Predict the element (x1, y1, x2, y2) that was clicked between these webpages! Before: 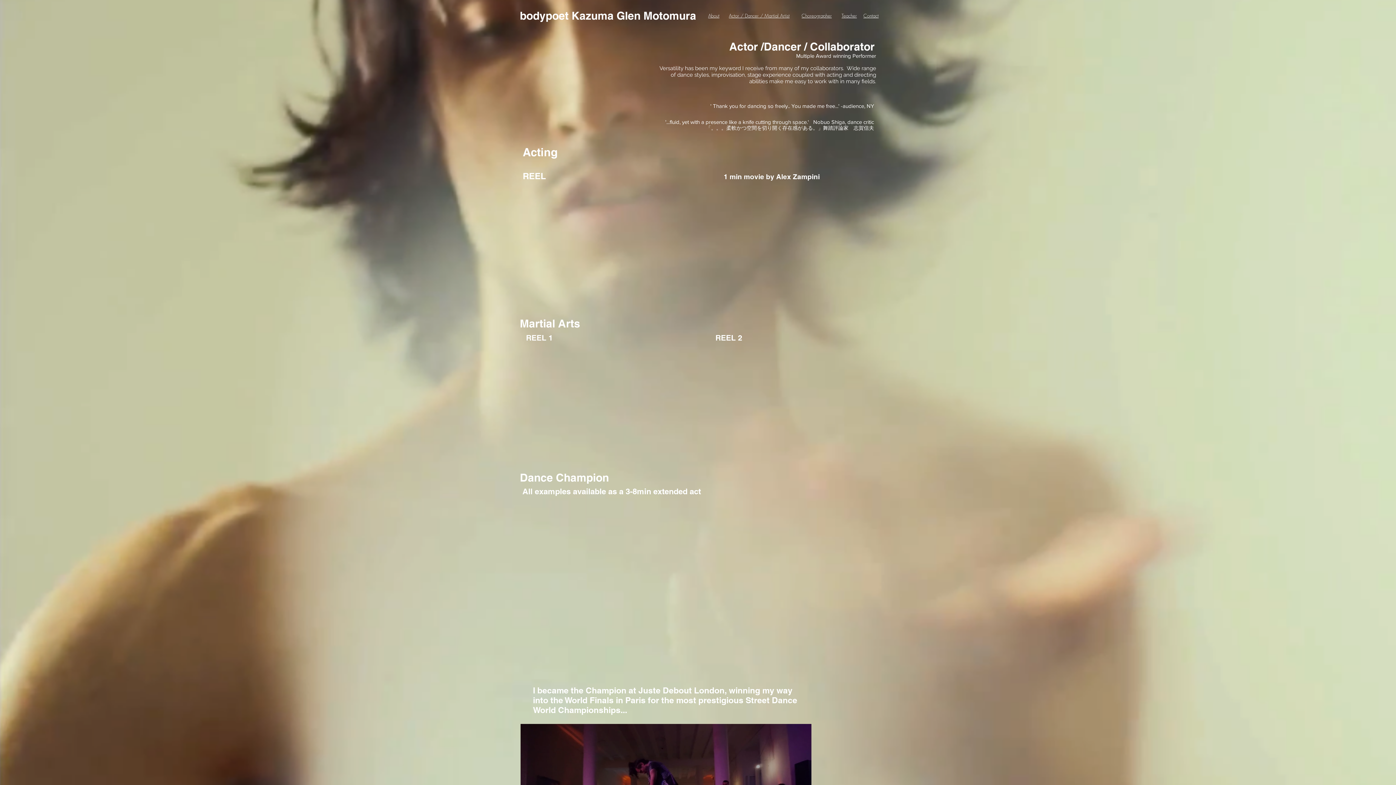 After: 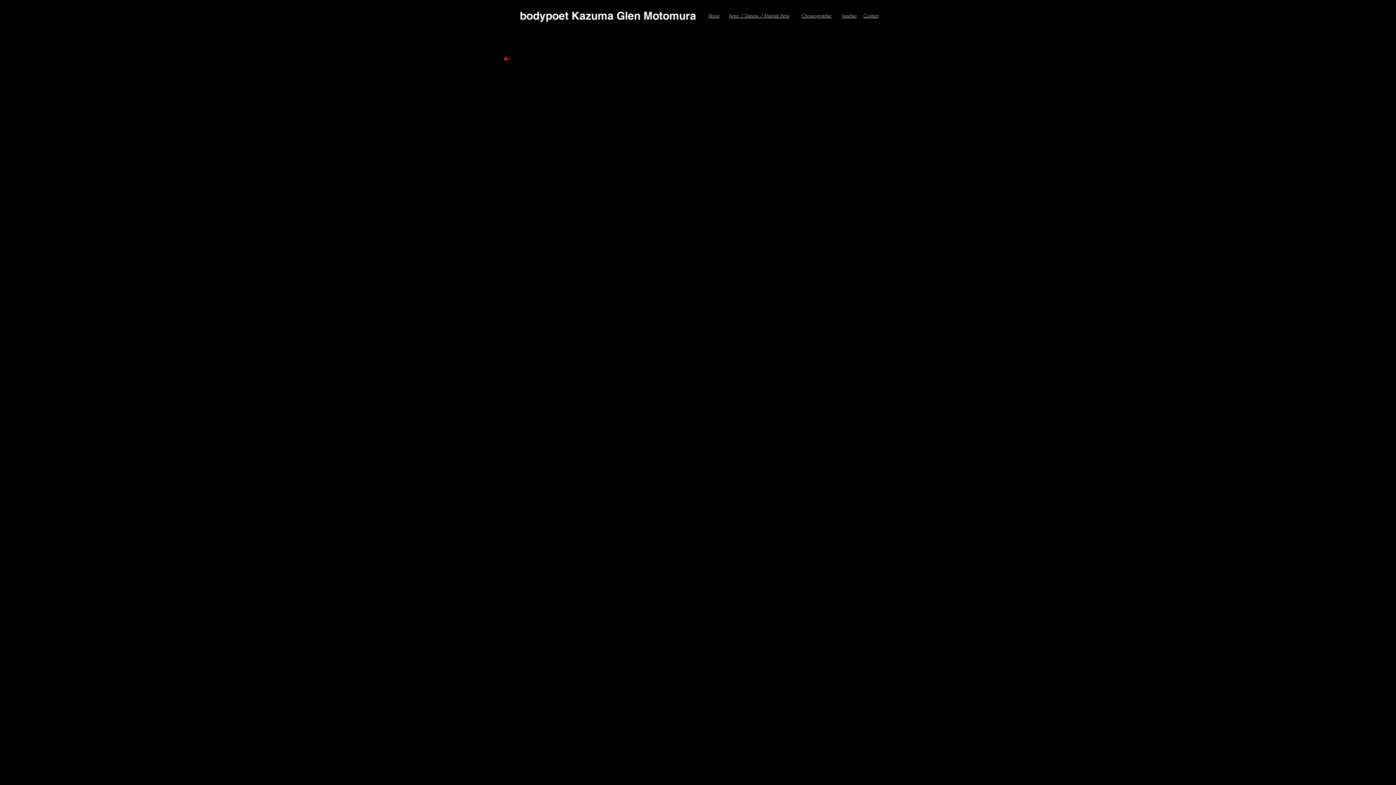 Action: bbox: (841, 12, 857, 18) label: Teacher